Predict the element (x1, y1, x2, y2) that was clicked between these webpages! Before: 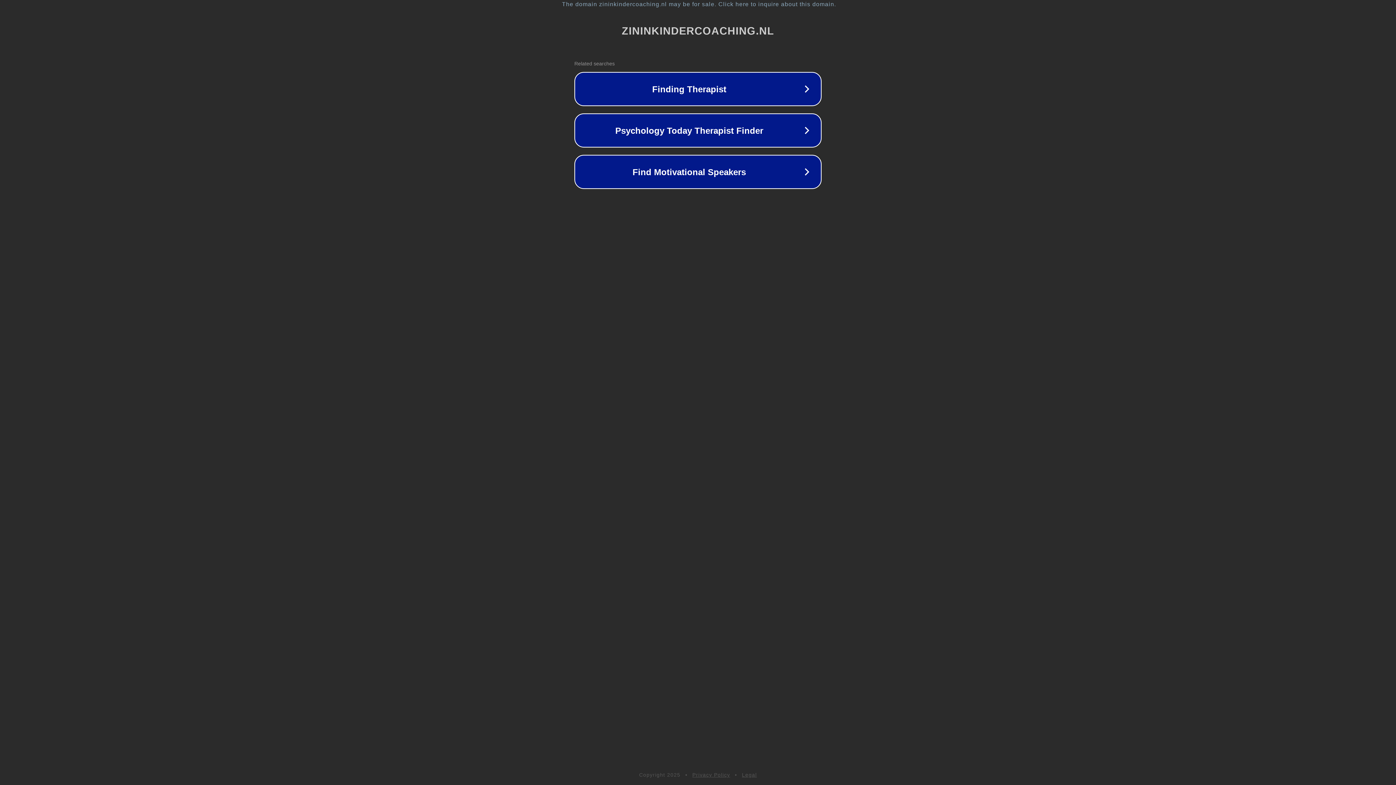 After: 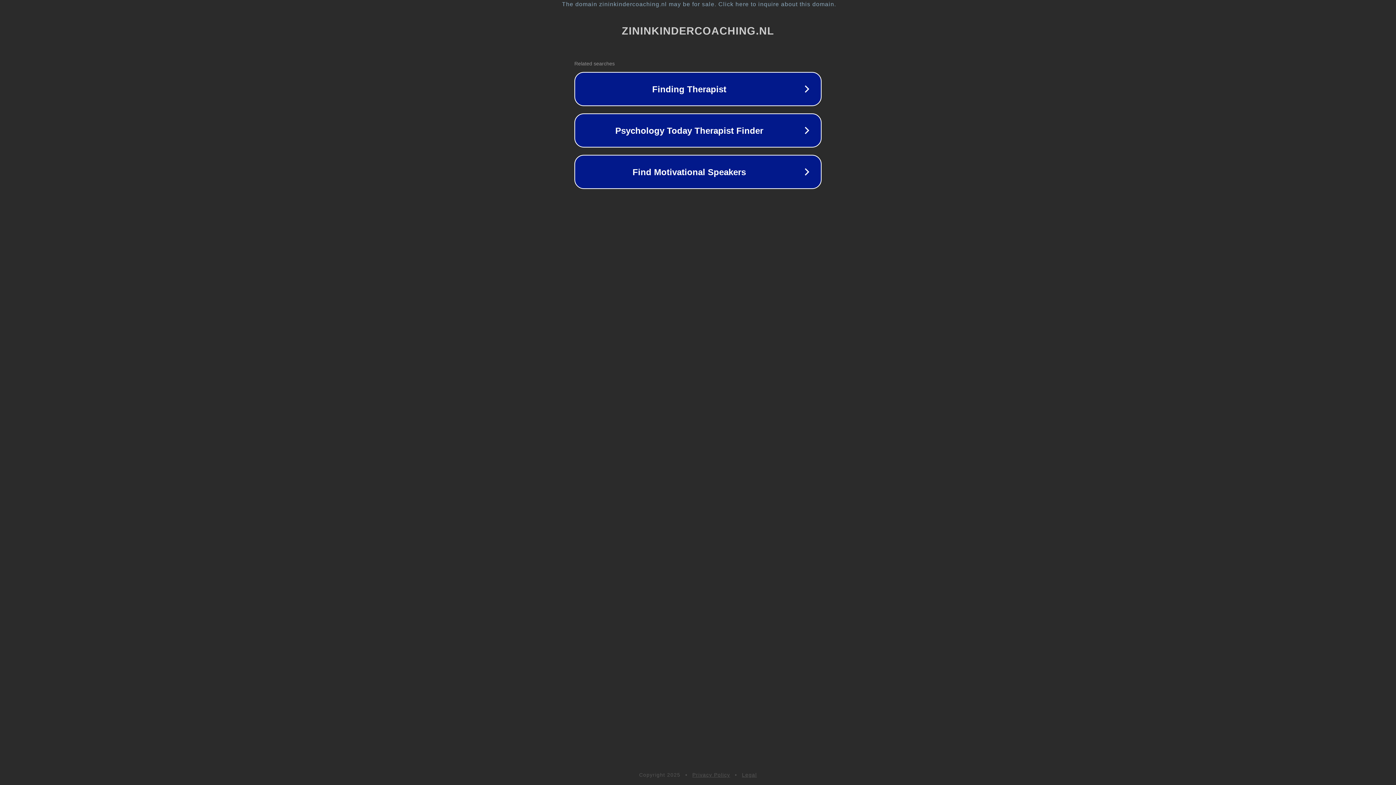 Action: label: Legal bbox: (742, 772, 757, 778)